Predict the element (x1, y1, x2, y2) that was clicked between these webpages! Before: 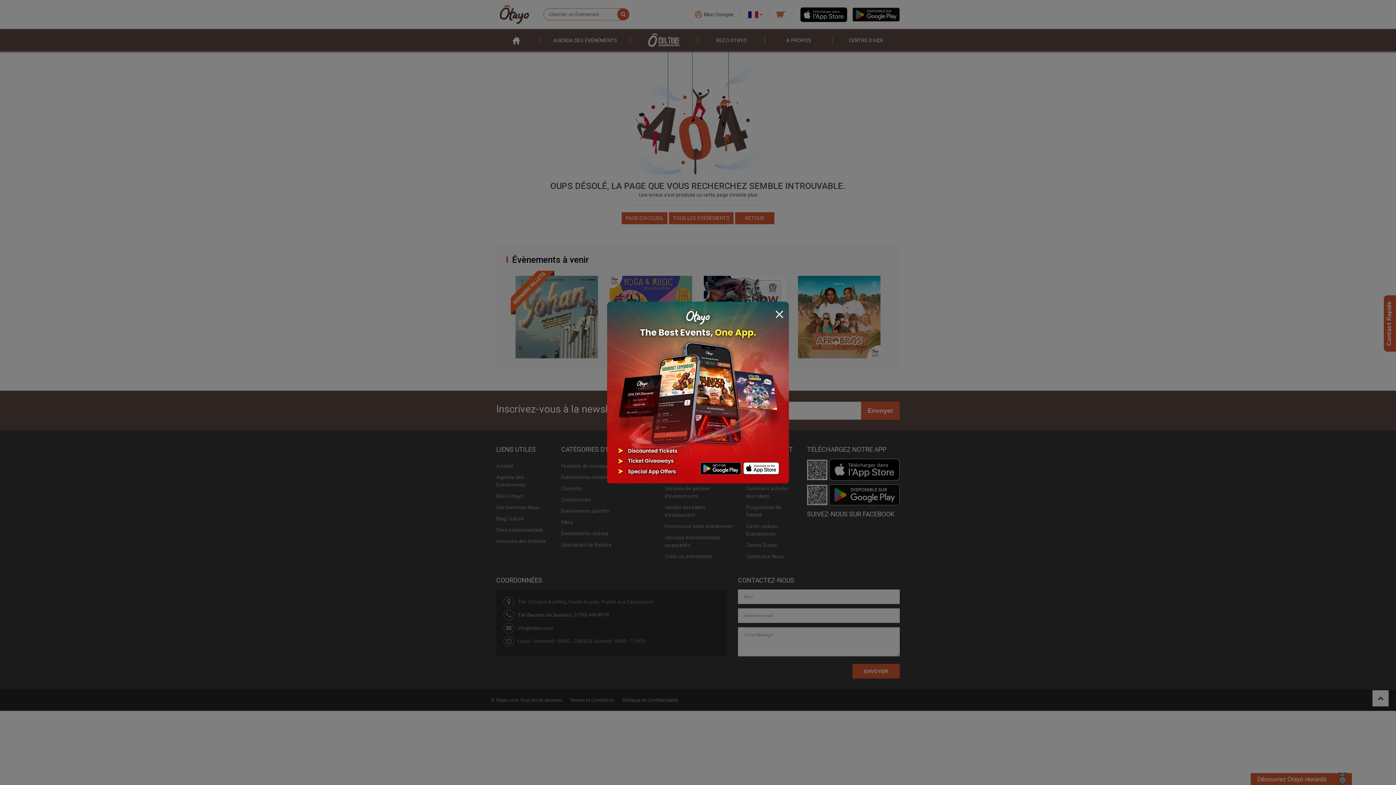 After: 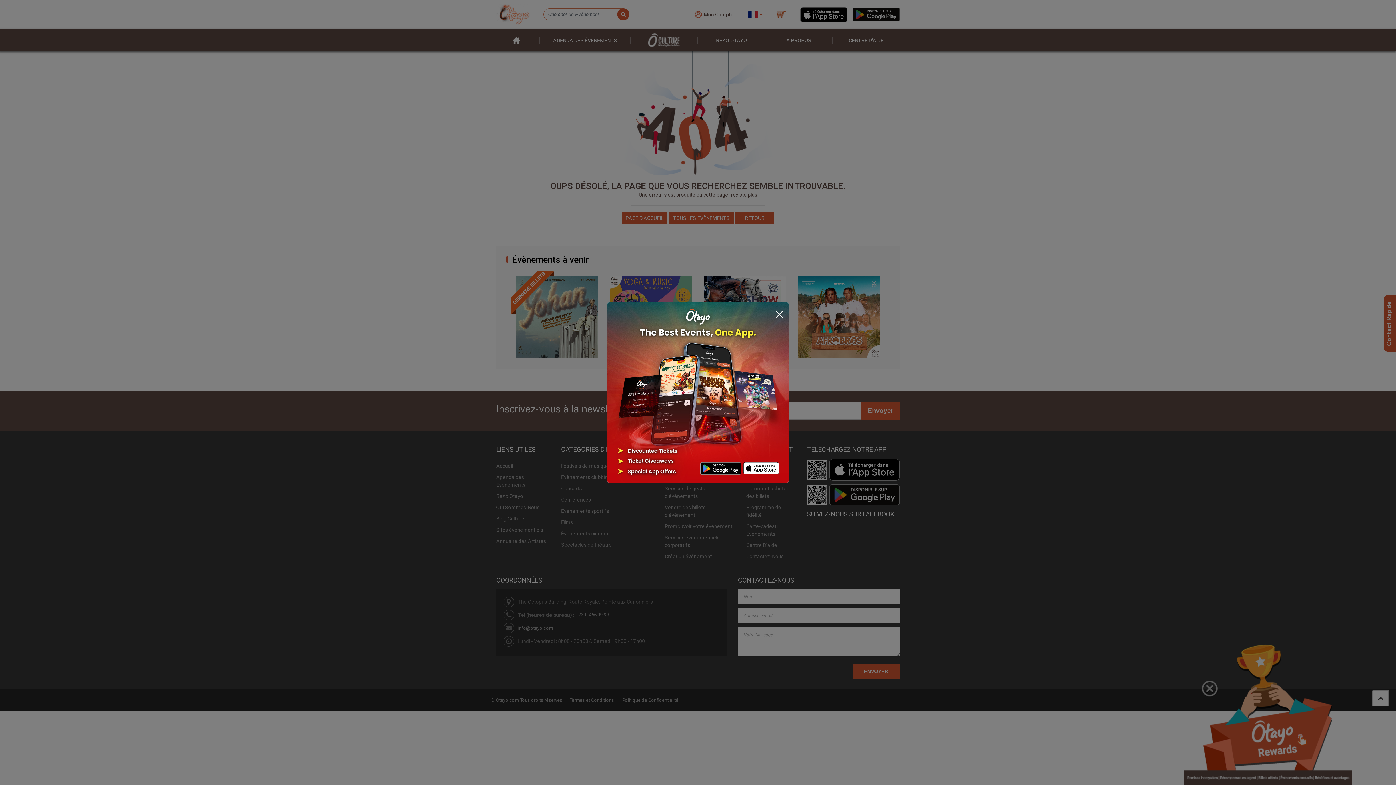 Action: bbox: (607, 388, 789, 395)